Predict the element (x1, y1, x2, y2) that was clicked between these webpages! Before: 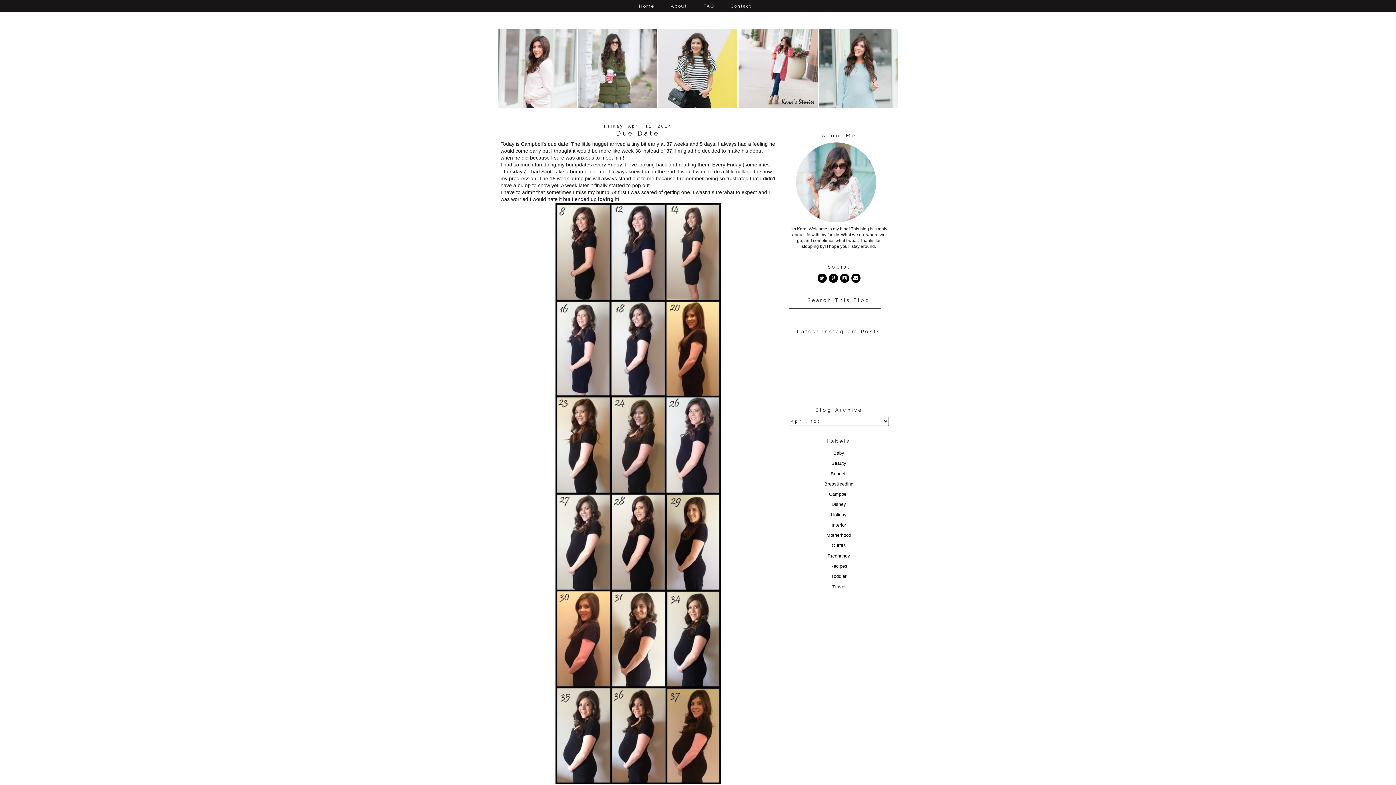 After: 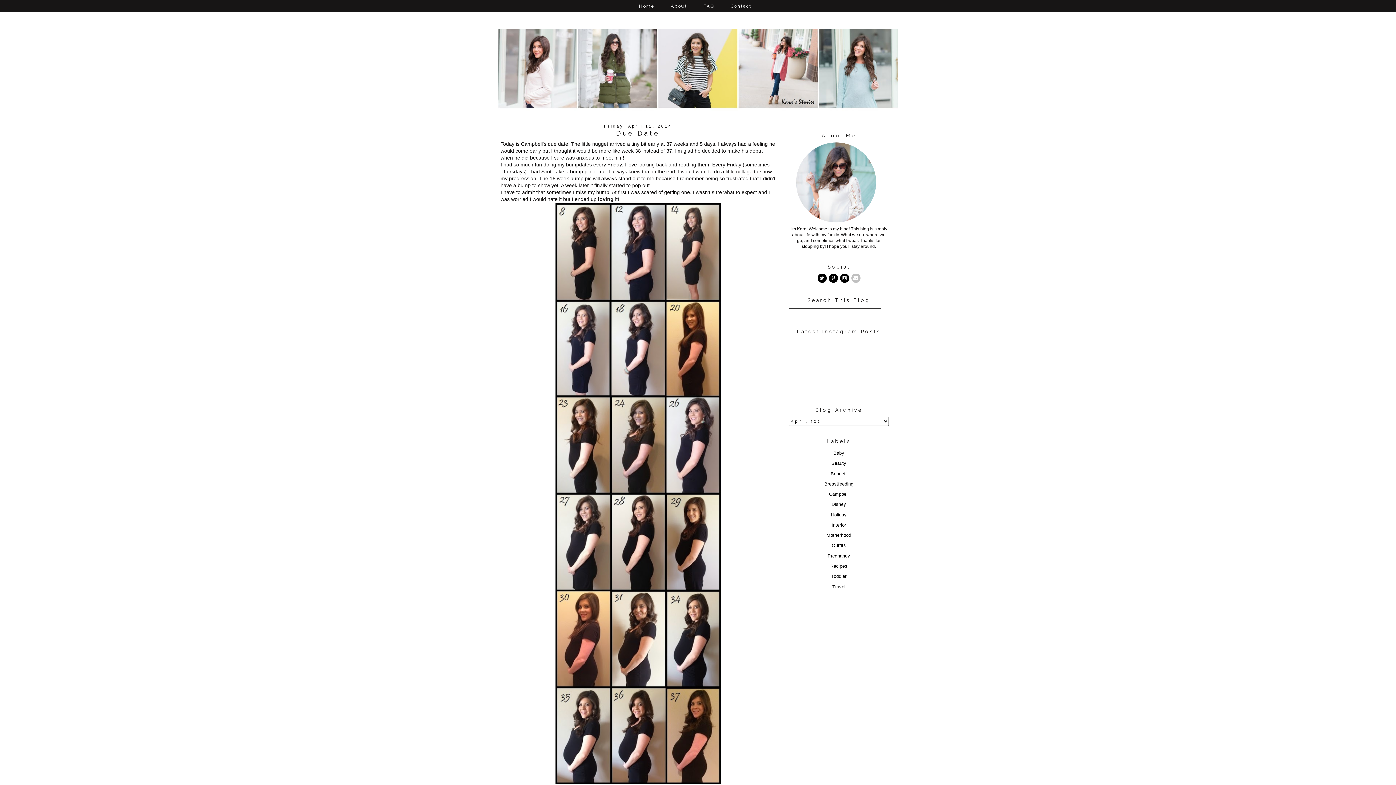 Action: bbox: (851, 273, 860, 282)